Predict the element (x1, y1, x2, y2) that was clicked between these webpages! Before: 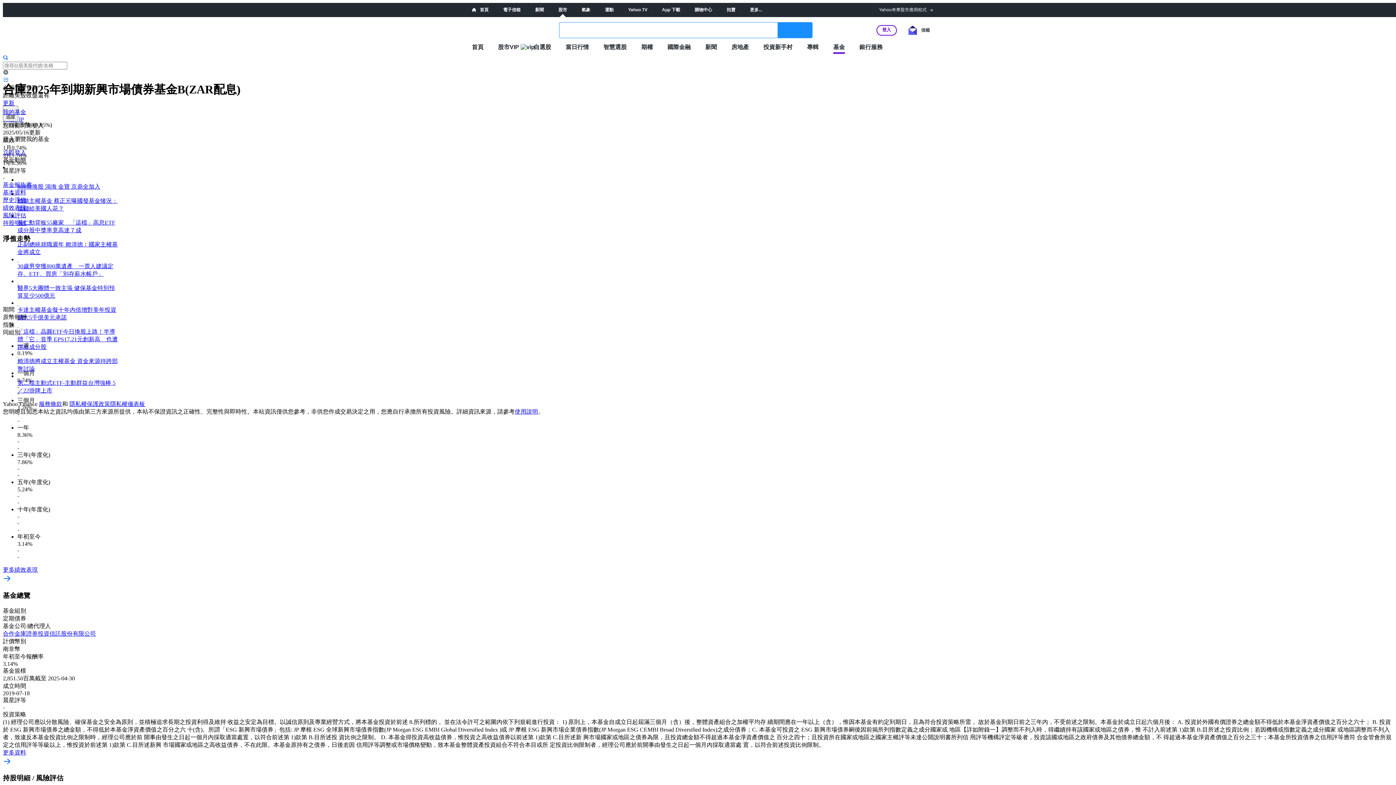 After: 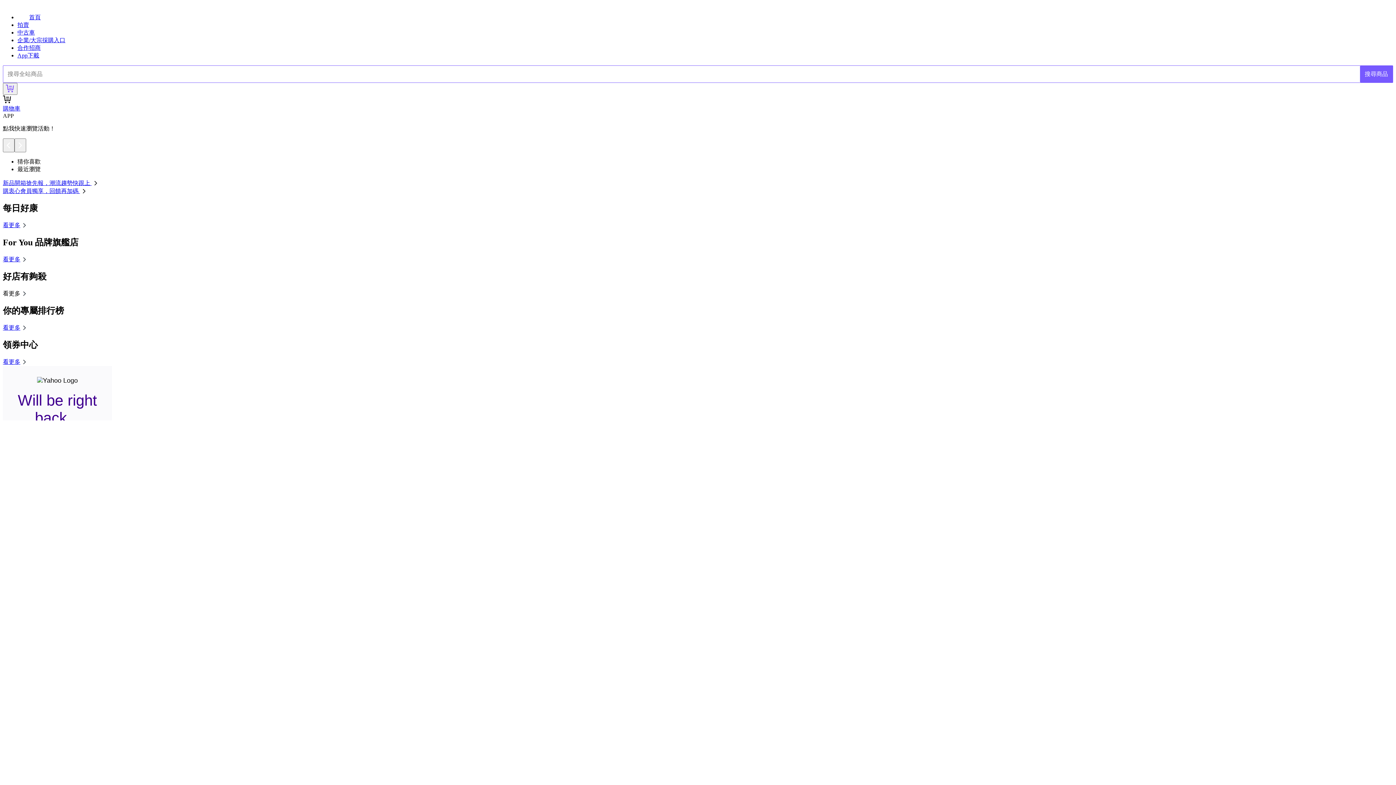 Action: bbox: (694, 7, 712, 12) label: 購物中心